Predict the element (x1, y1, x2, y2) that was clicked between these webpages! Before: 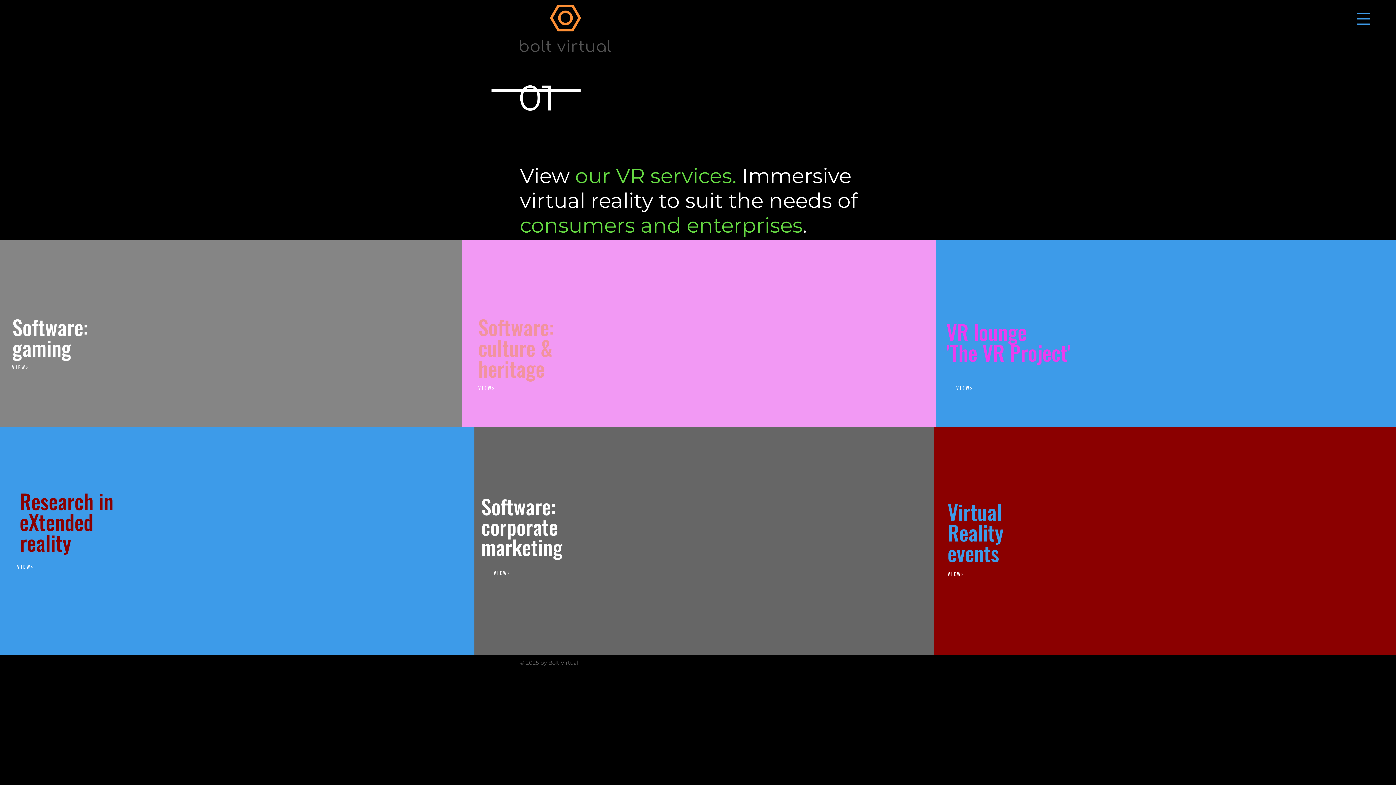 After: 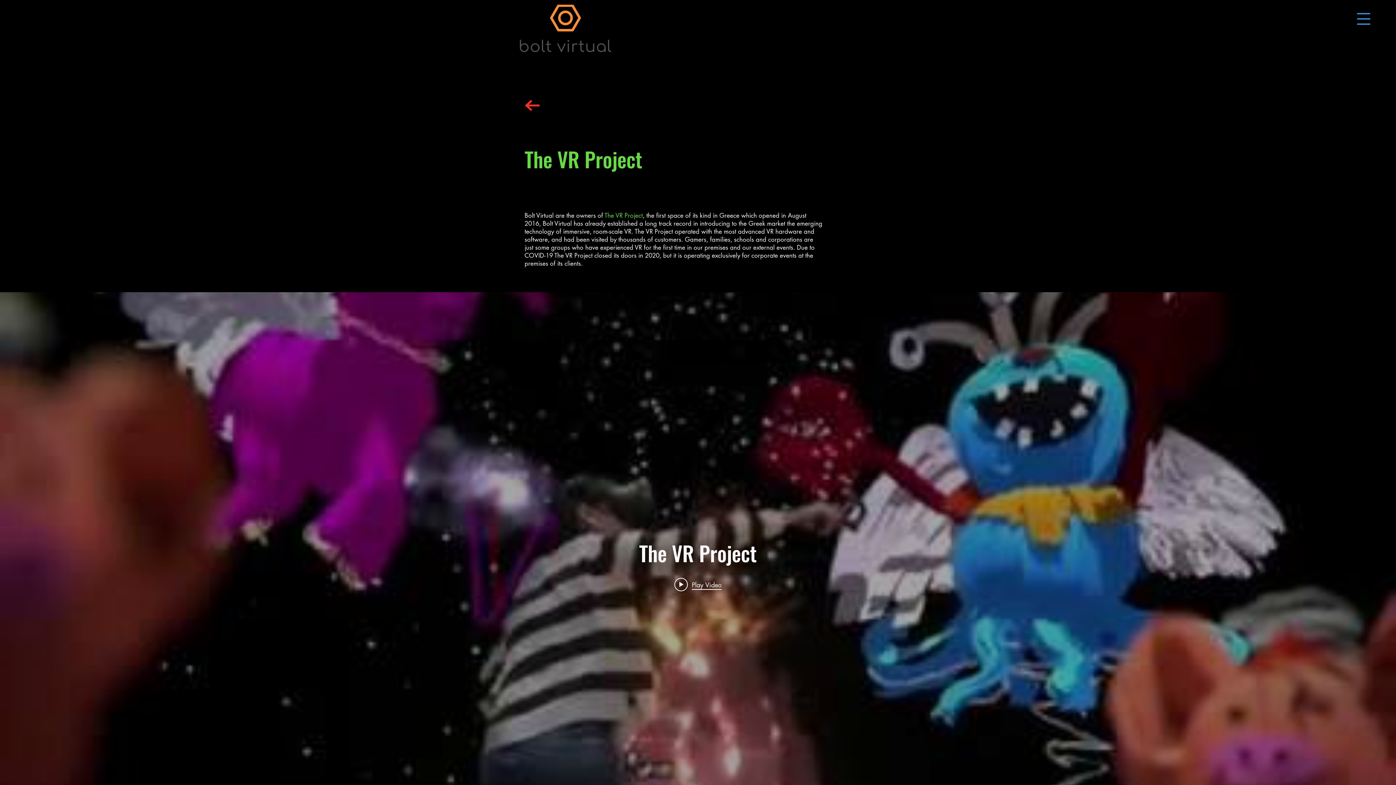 Action: bbox: (956, 380, 988, 395) label: V I E W >